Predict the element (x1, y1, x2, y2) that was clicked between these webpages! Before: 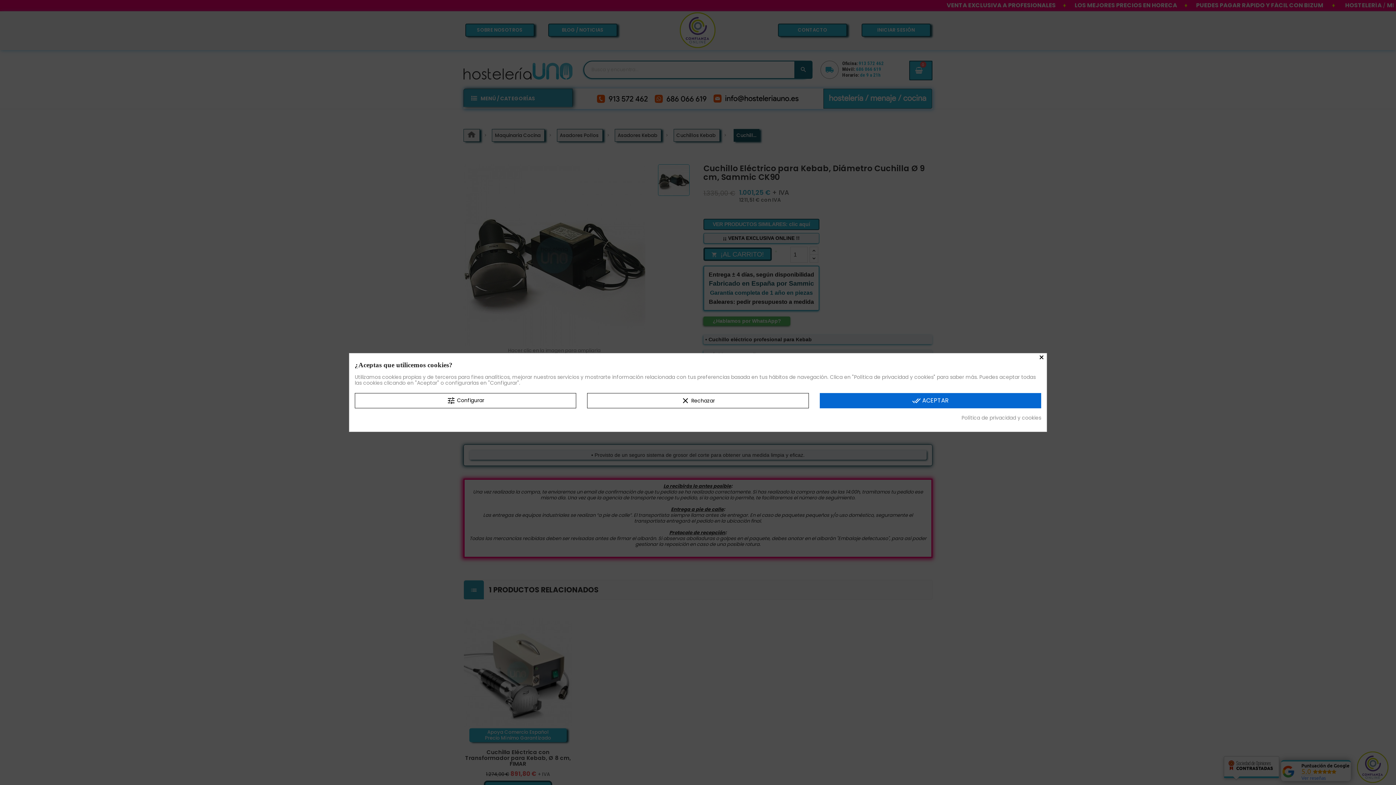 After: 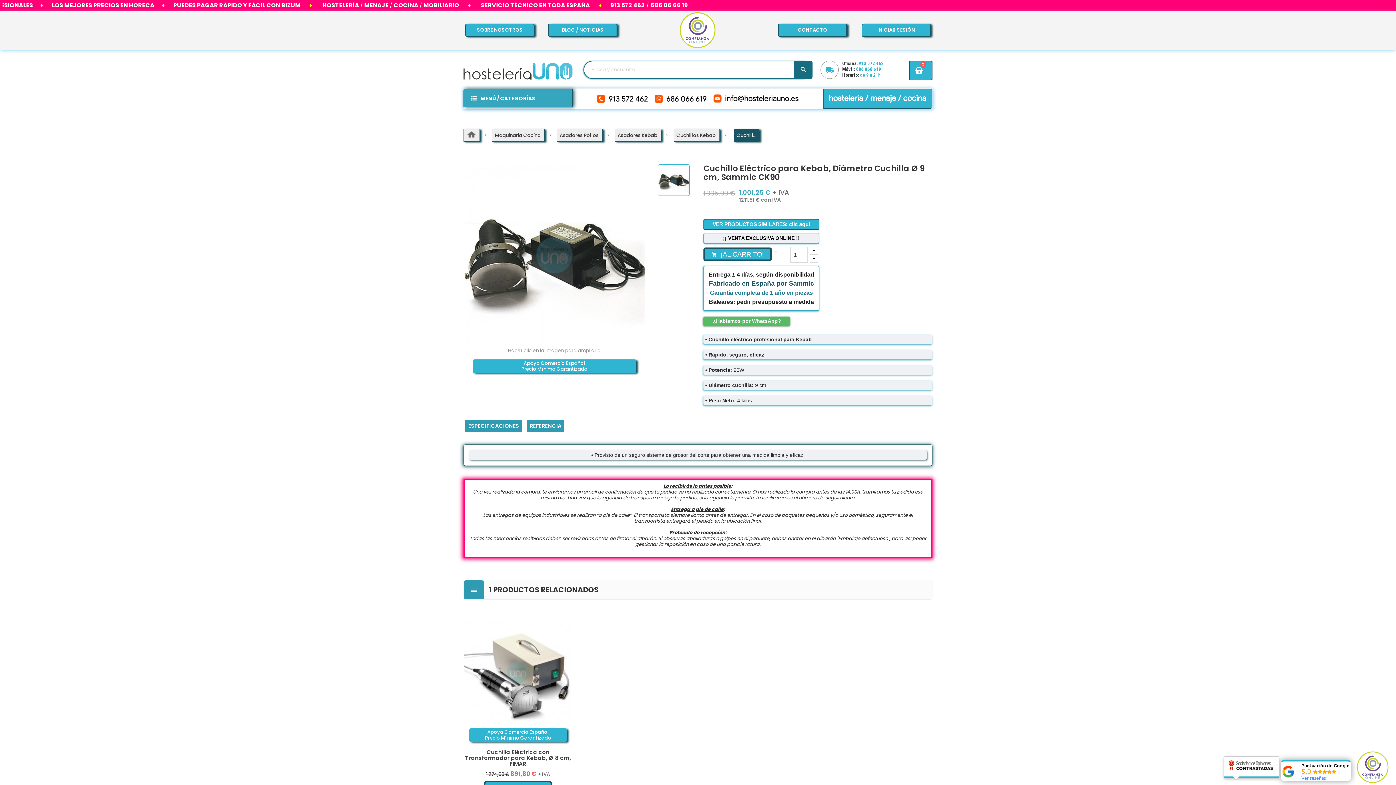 Action: bbox: (1038, 353, 1046, 360) label: ×